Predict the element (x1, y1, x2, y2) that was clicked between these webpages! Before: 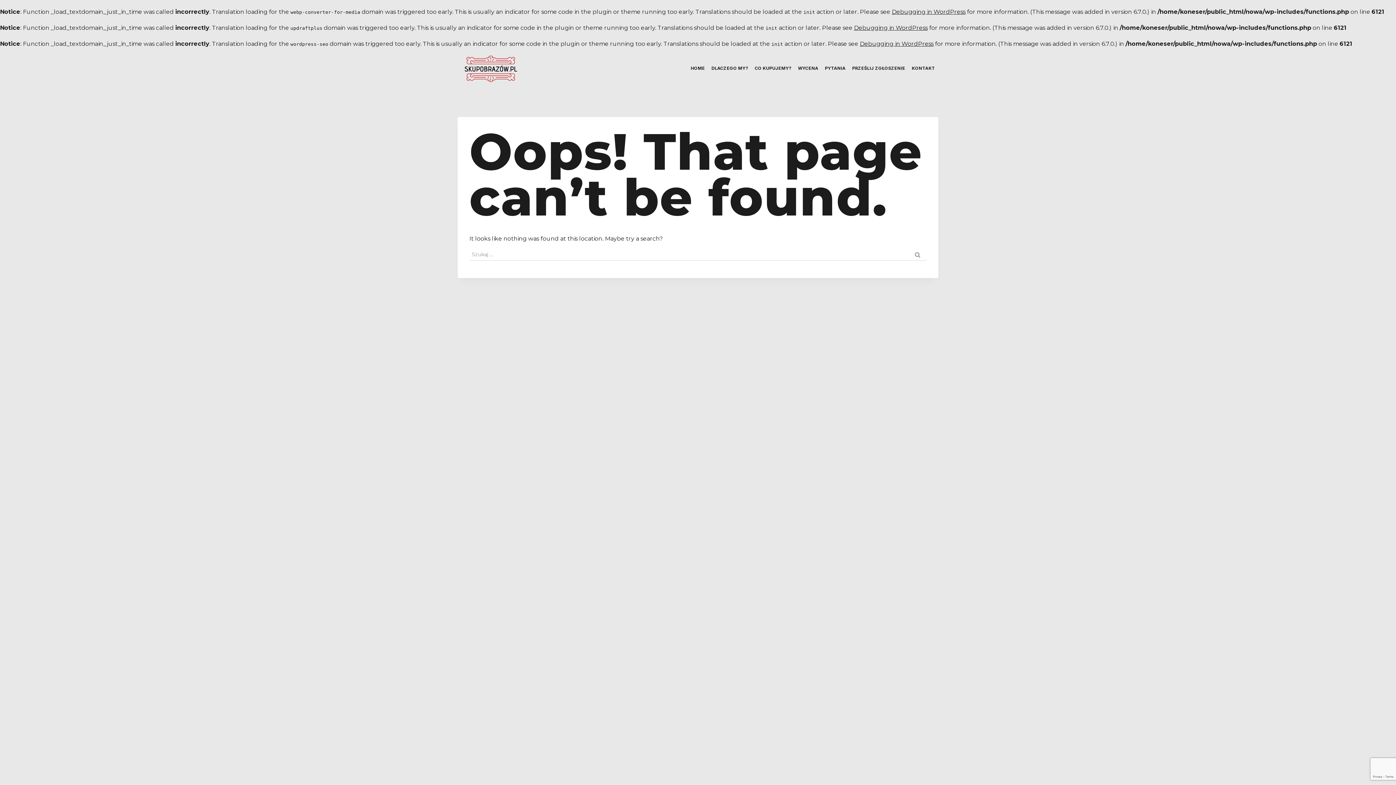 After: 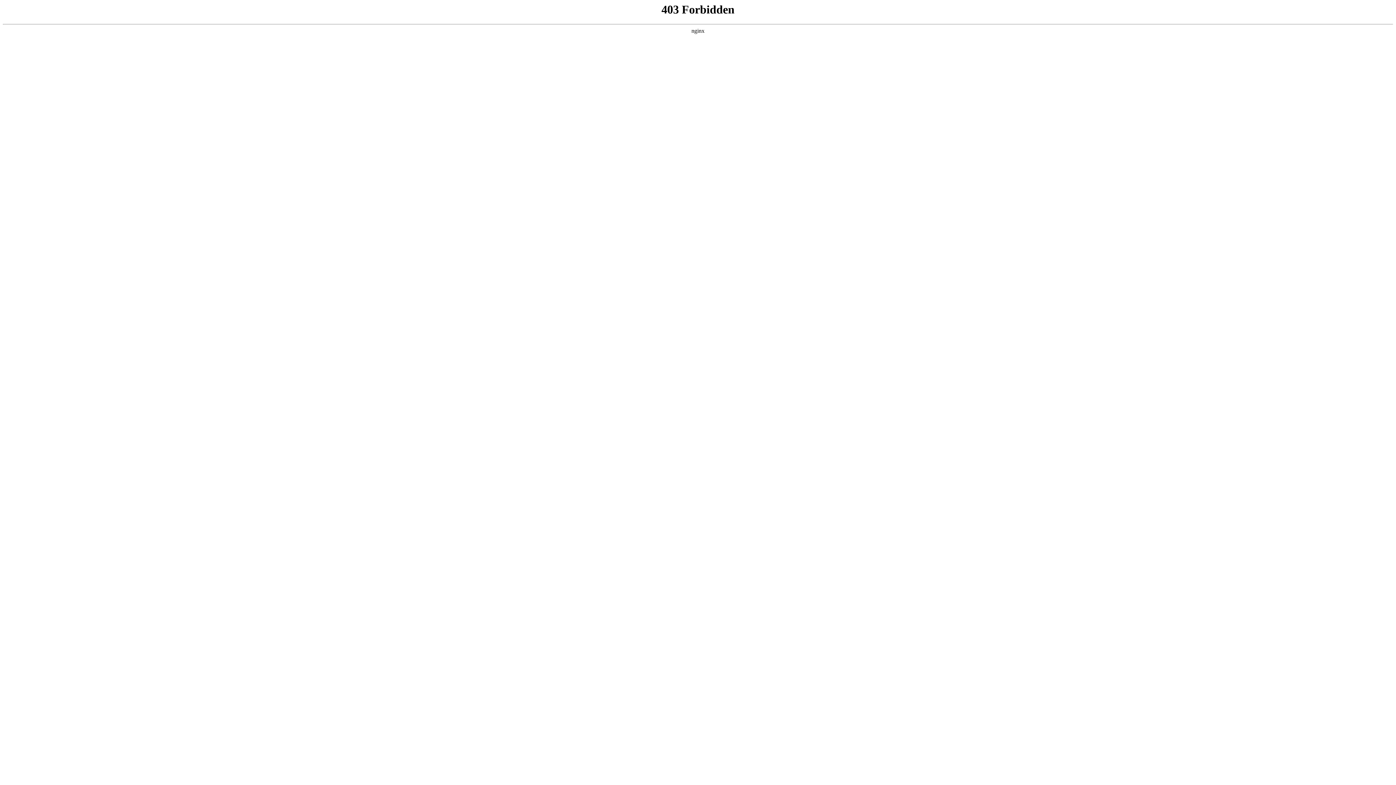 Action: label: Debugging in WordPress bbox: (860, 40, 933, 47)